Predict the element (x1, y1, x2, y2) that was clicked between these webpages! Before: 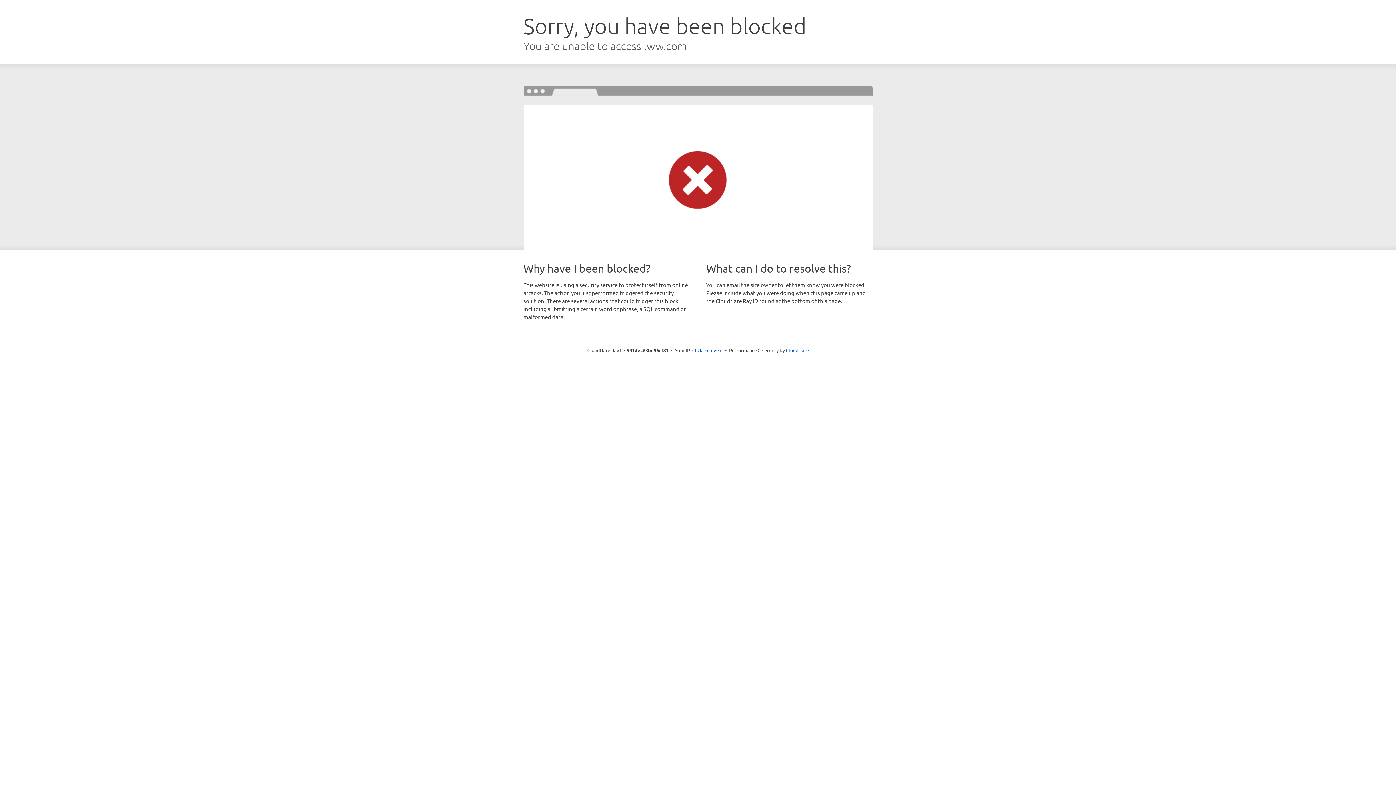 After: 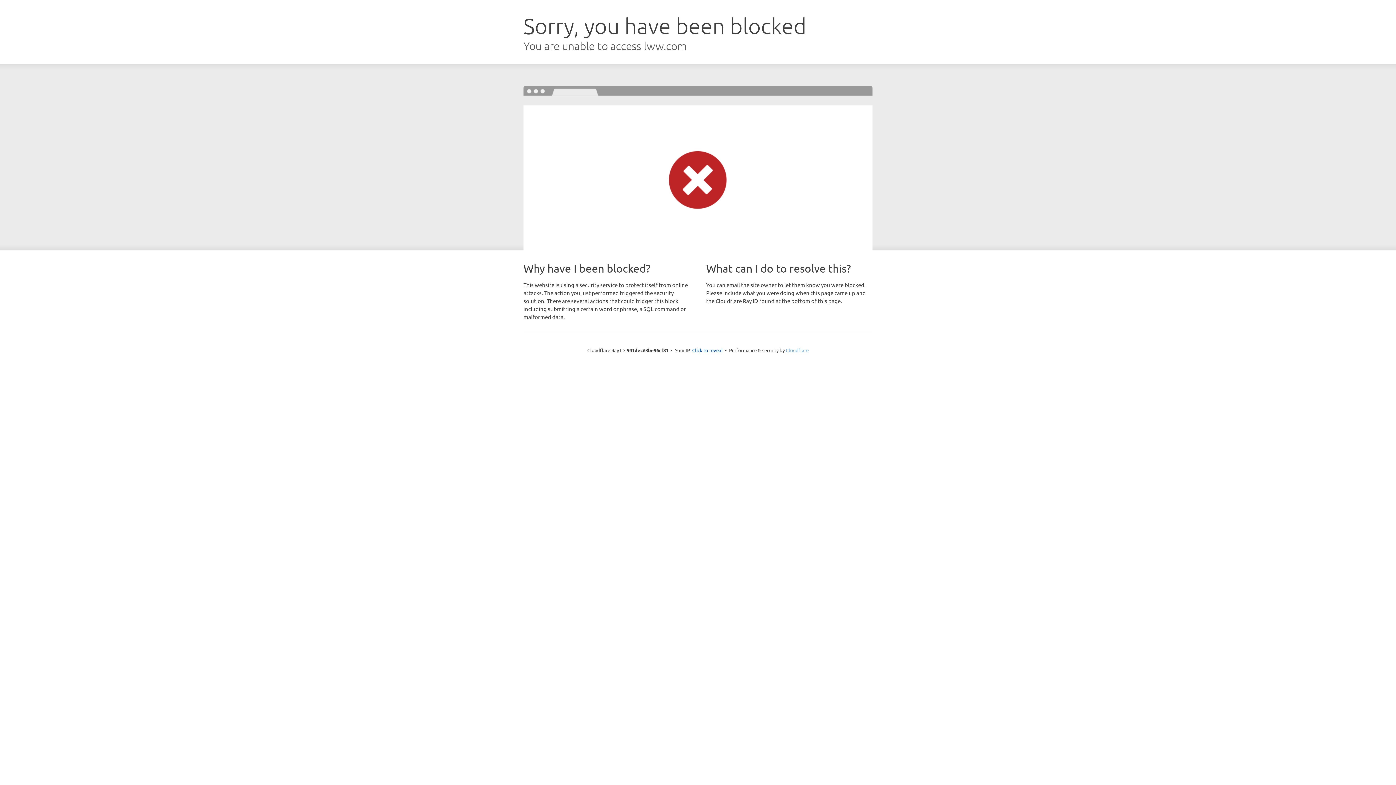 Action: label: Cloudflare bbox: (786, 347, 808, 353)